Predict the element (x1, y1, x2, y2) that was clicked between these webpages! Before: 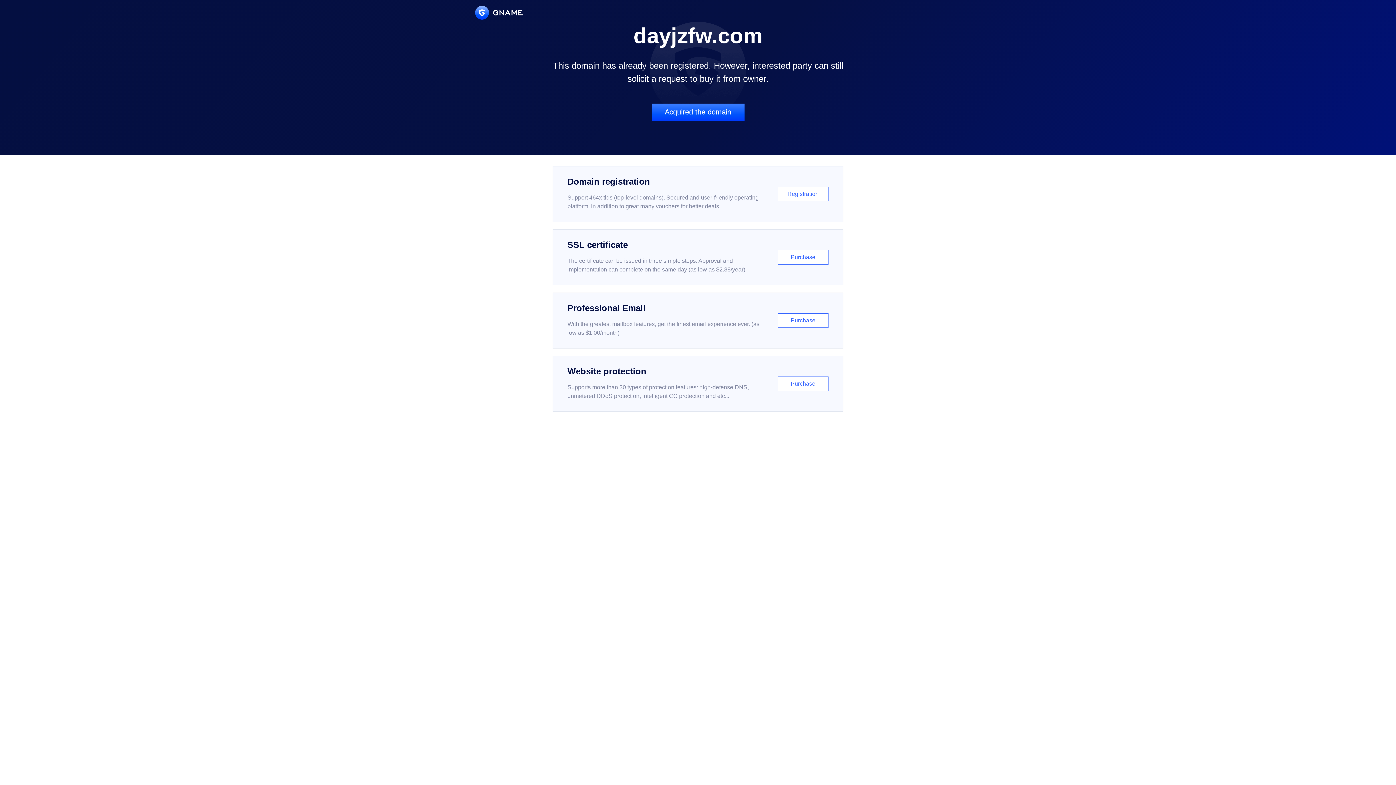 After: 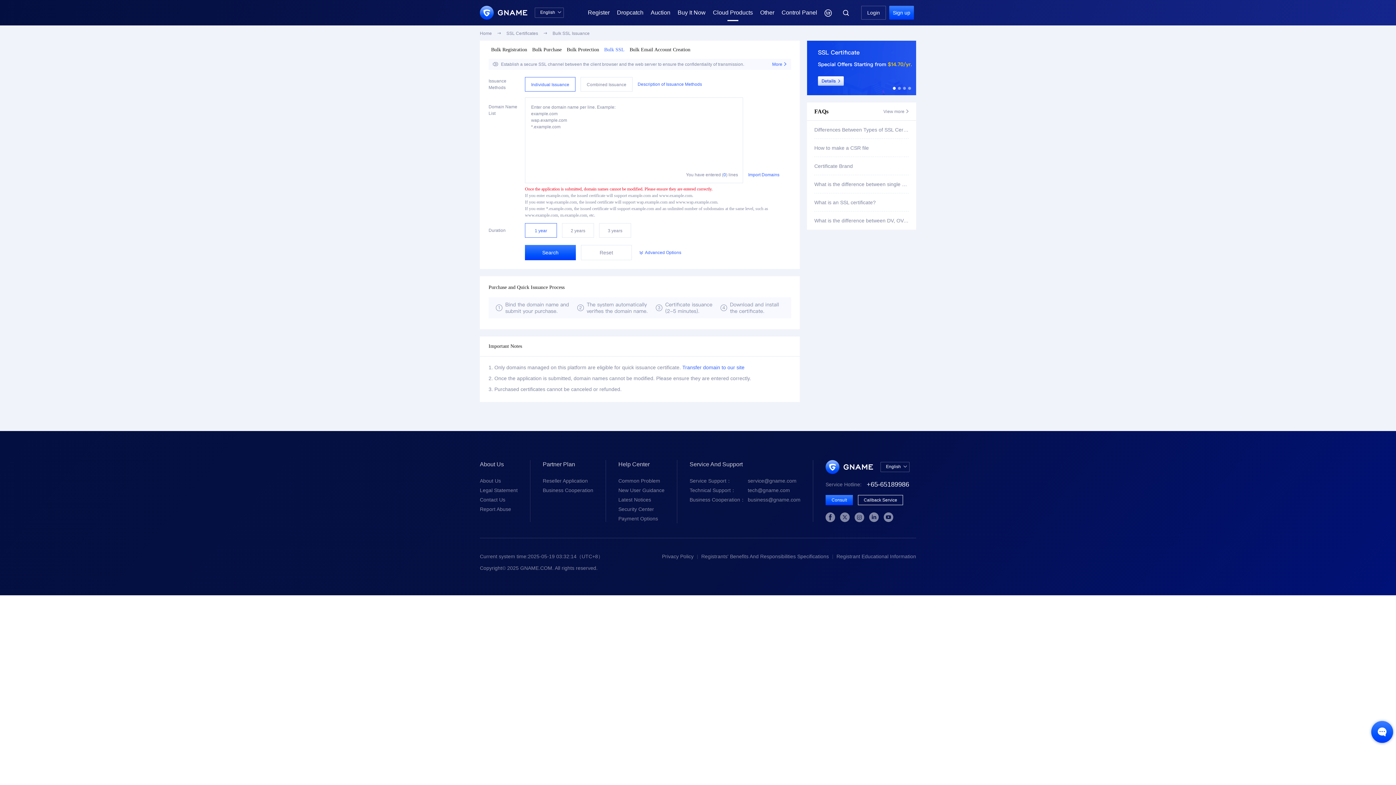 Action: bbox: (552, 229, 843, 285) label: SSL certificate

The certificate can be issued in three simple steps. Approval and implementation can complete on the same day (as low as $2.88/year)

Purchase